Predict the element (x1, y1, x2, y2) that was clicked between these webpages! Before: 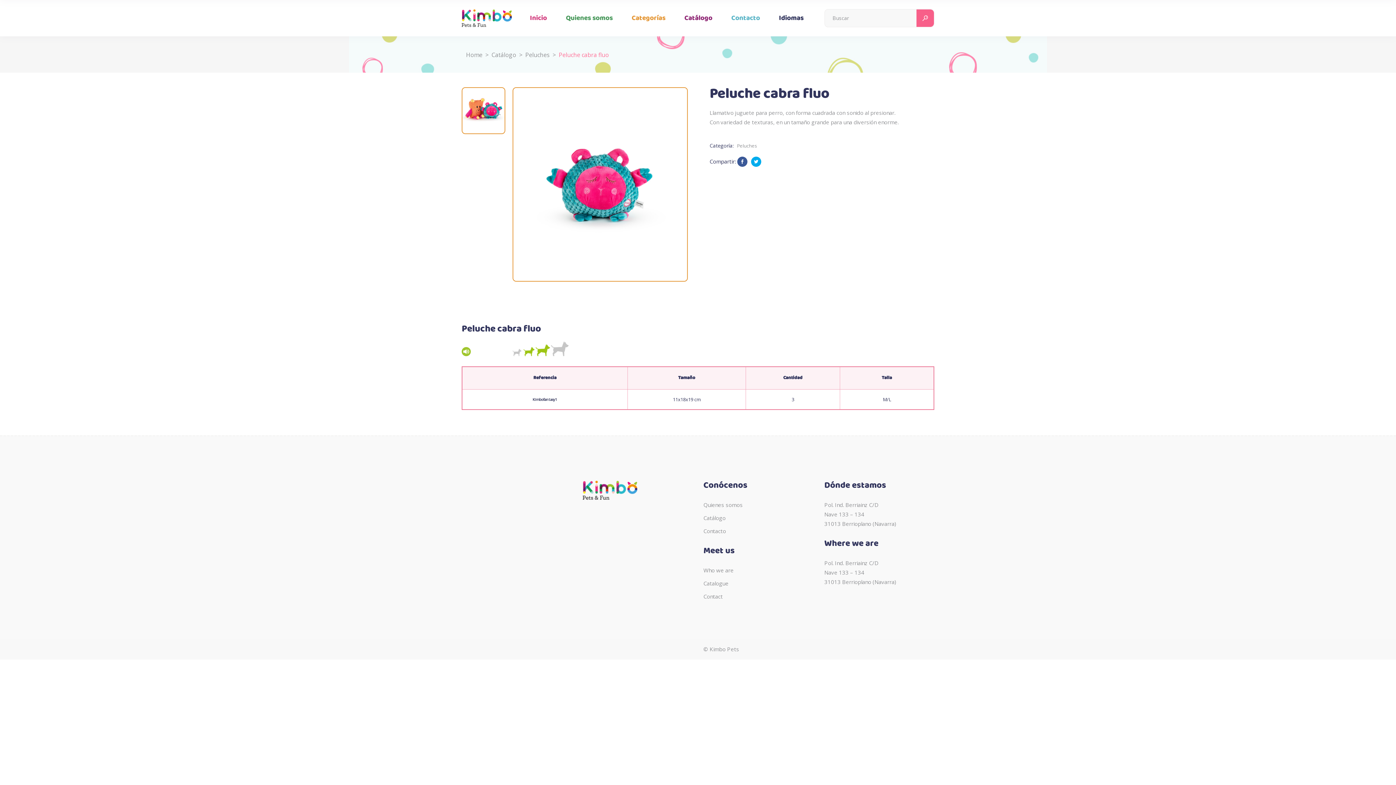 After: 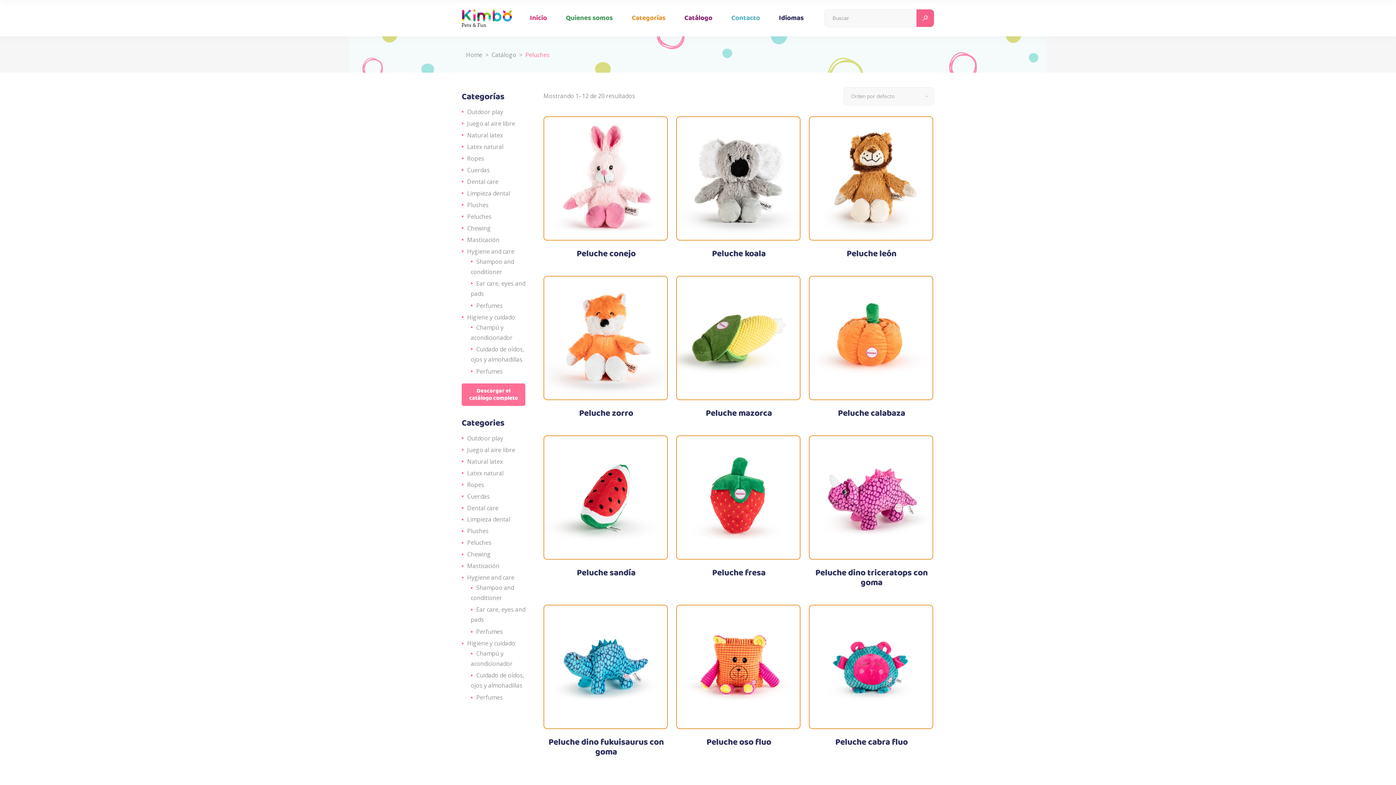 Action: label: Peluches bbox: (735, 142, 757, 149)